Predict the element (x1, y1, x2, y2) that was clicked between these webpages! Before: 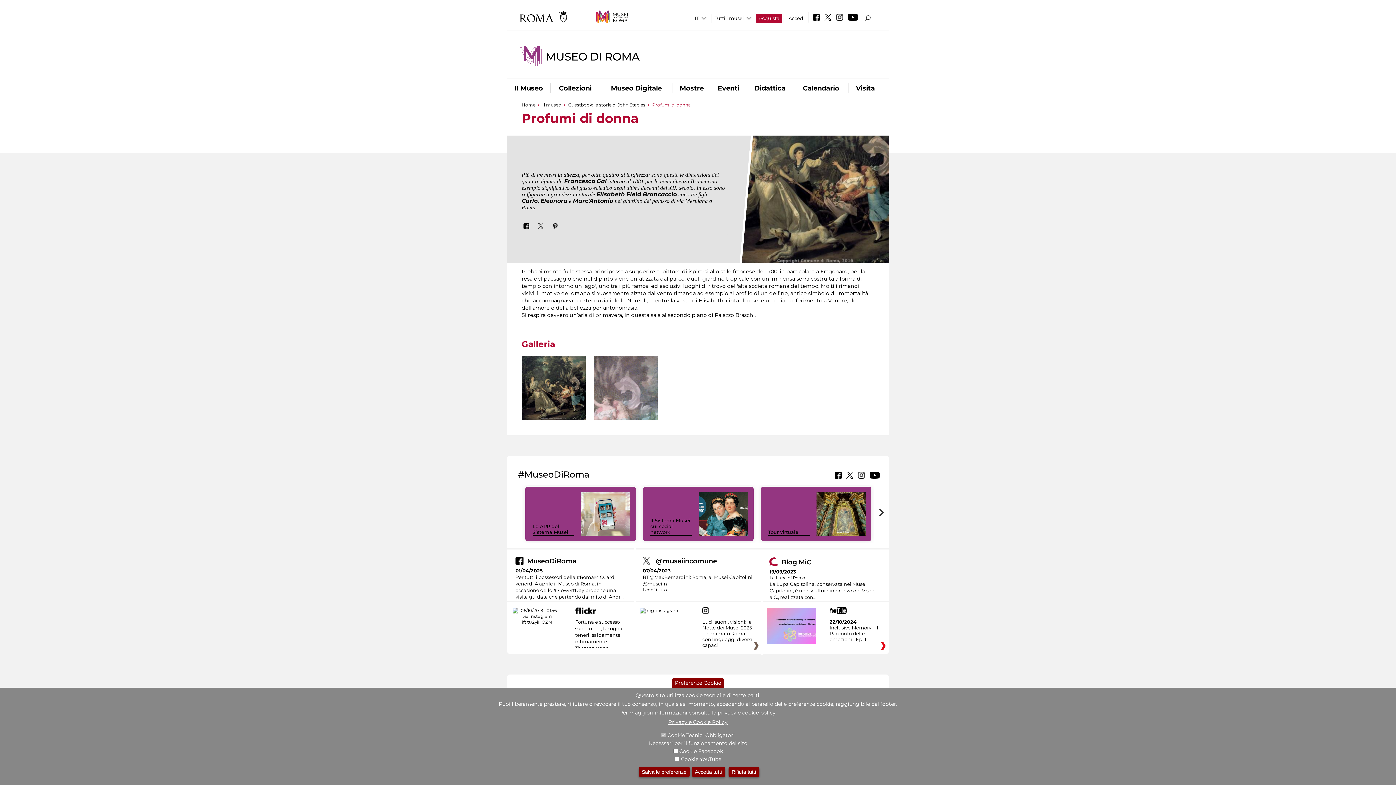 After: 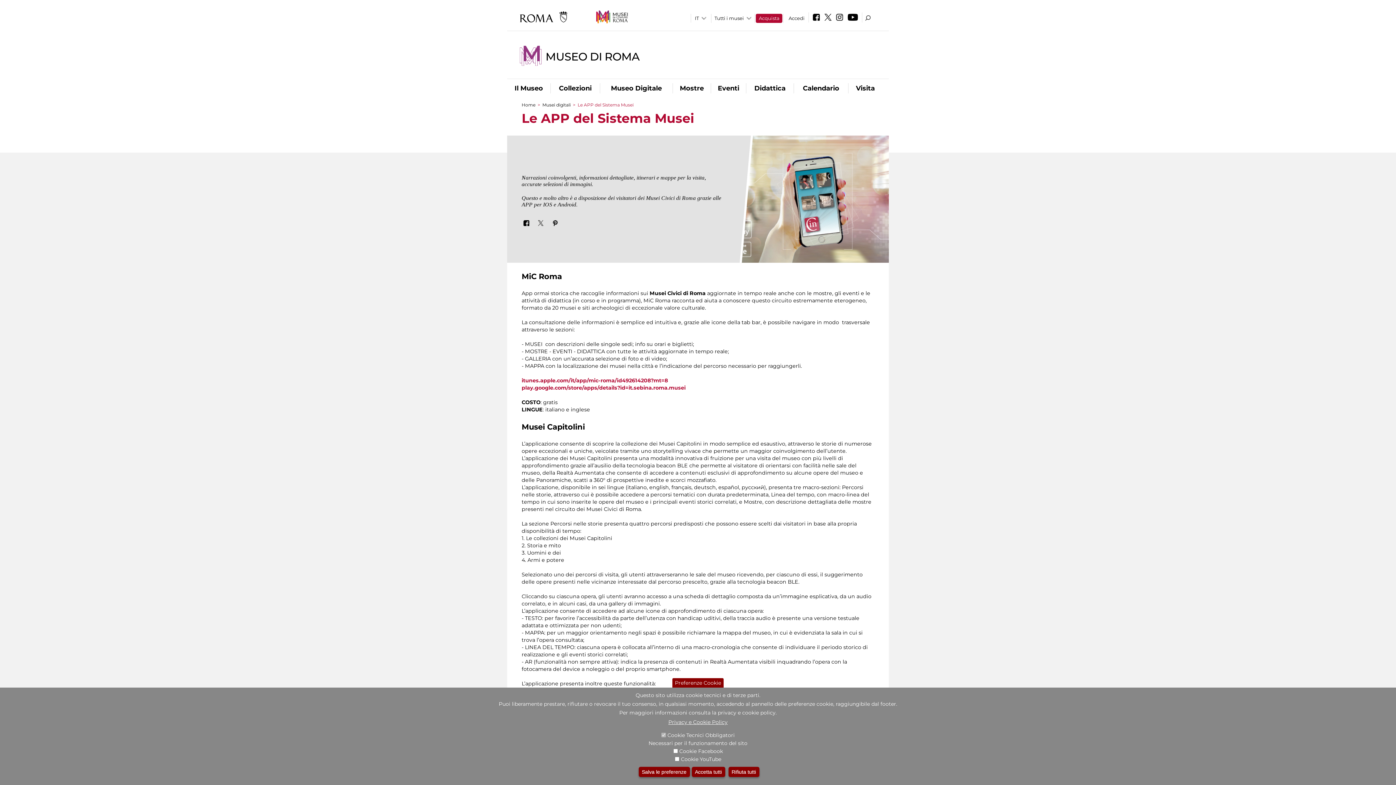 Action: bbox: (532, 523, 568, 535) label: Le APP del Sistema Musei